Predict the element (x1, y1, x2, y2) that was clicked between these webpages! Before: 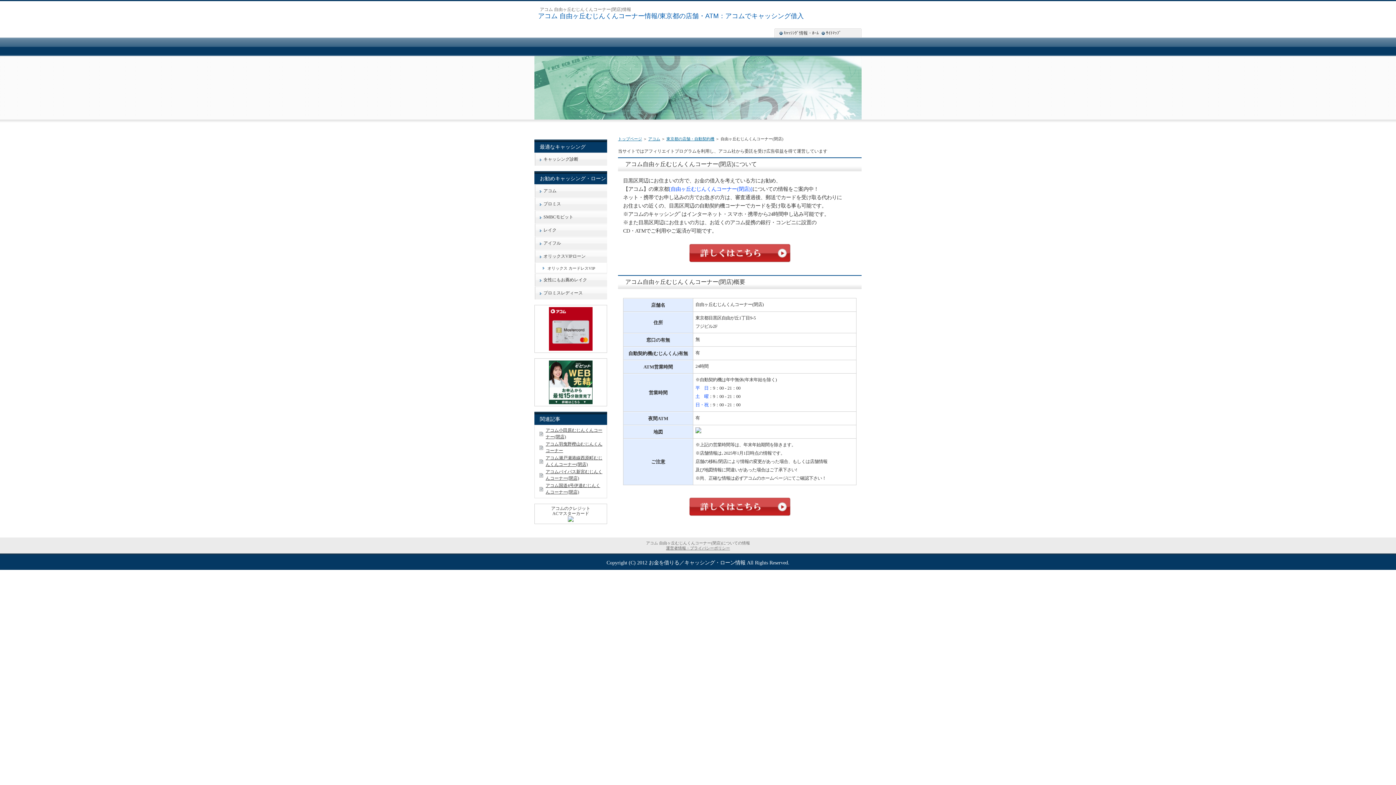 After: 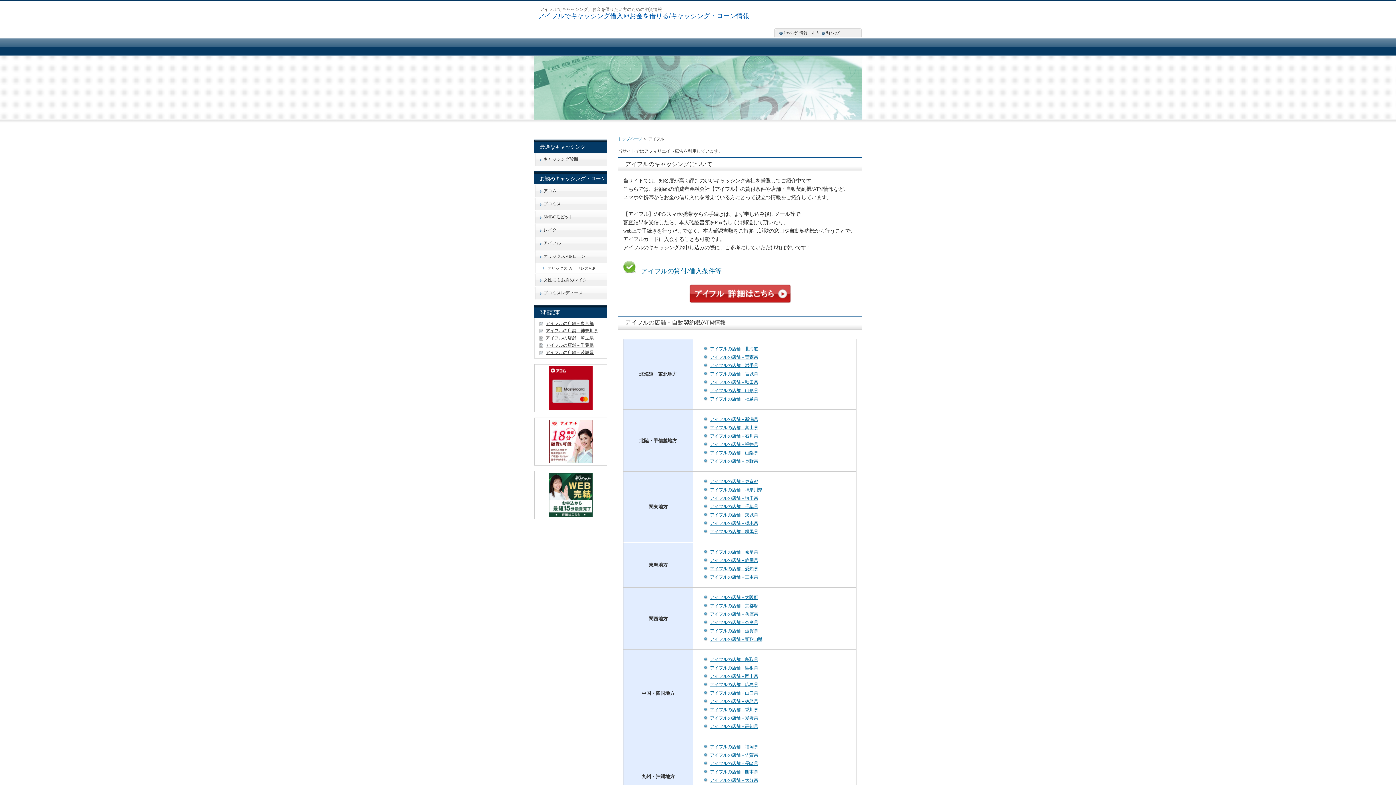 Action: label: アイフル bbox: (534, 236, 607, 249)